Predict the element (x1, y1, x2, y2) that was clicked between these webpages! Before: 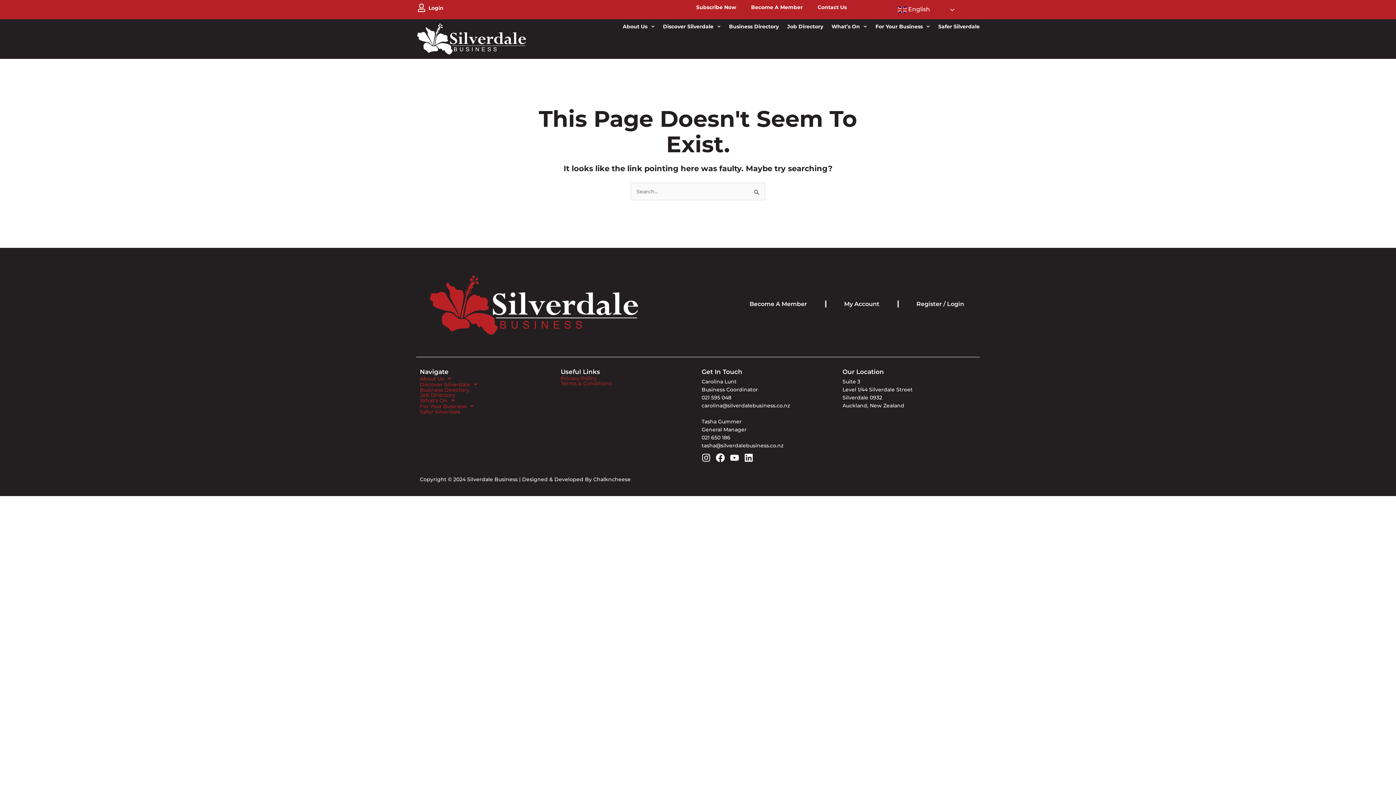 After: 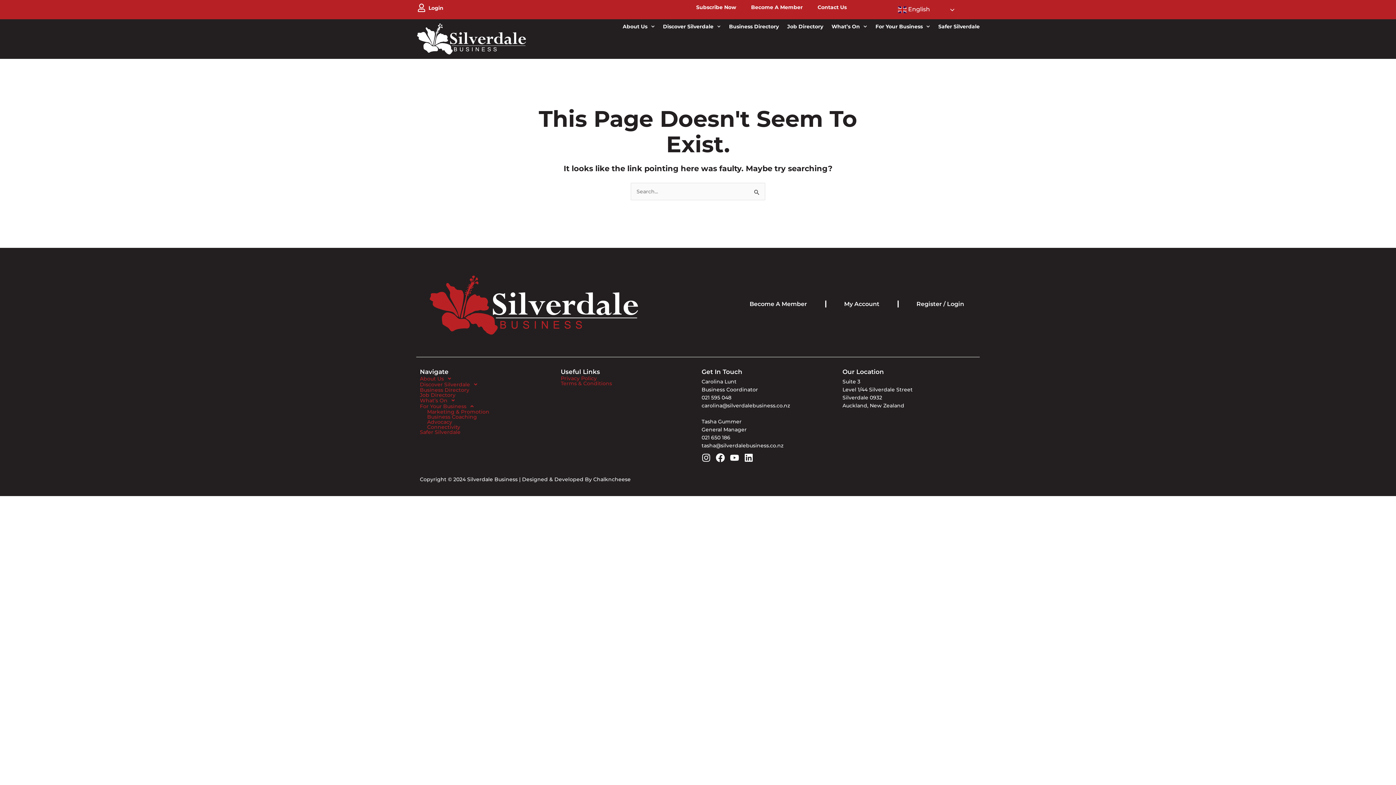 Action: bbox: (420, 403, 481, 409) label: For Your Business